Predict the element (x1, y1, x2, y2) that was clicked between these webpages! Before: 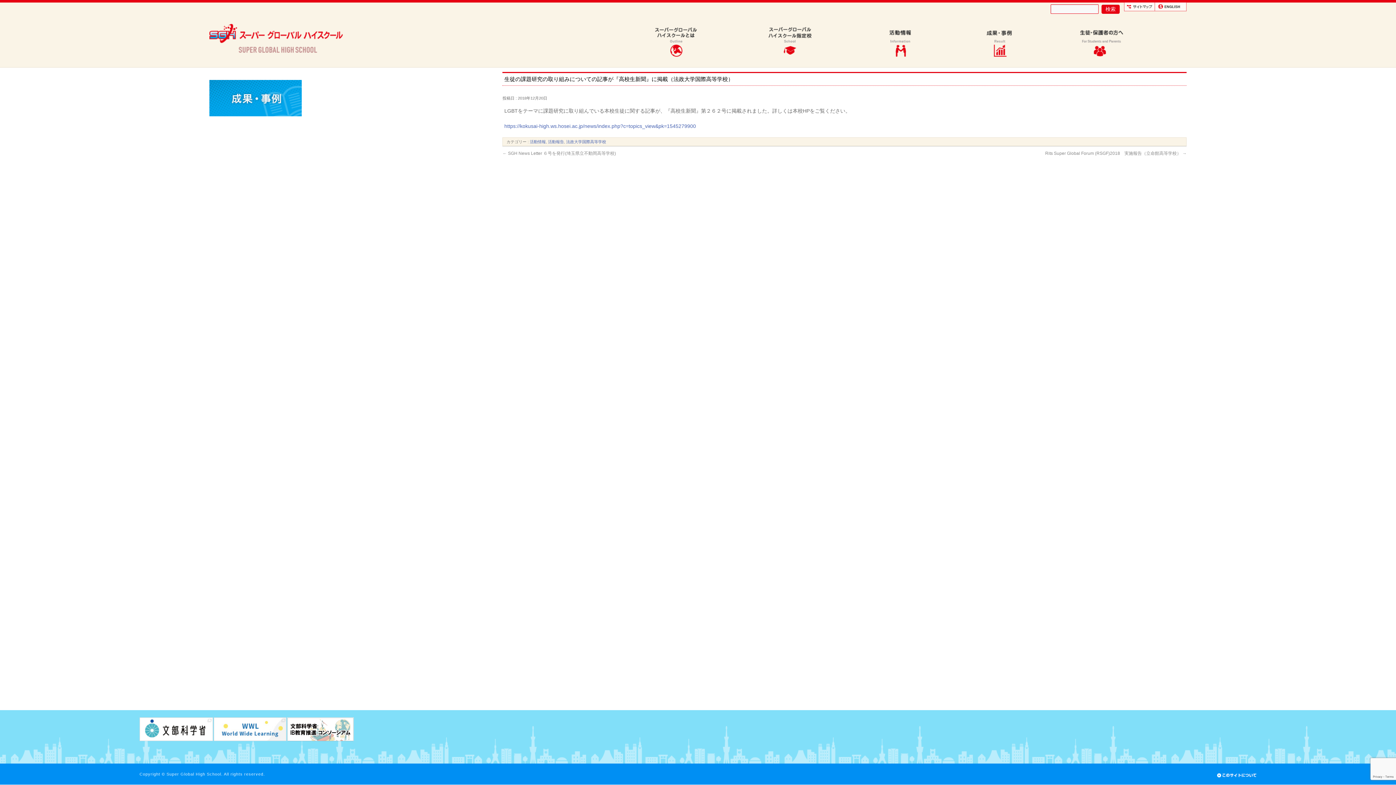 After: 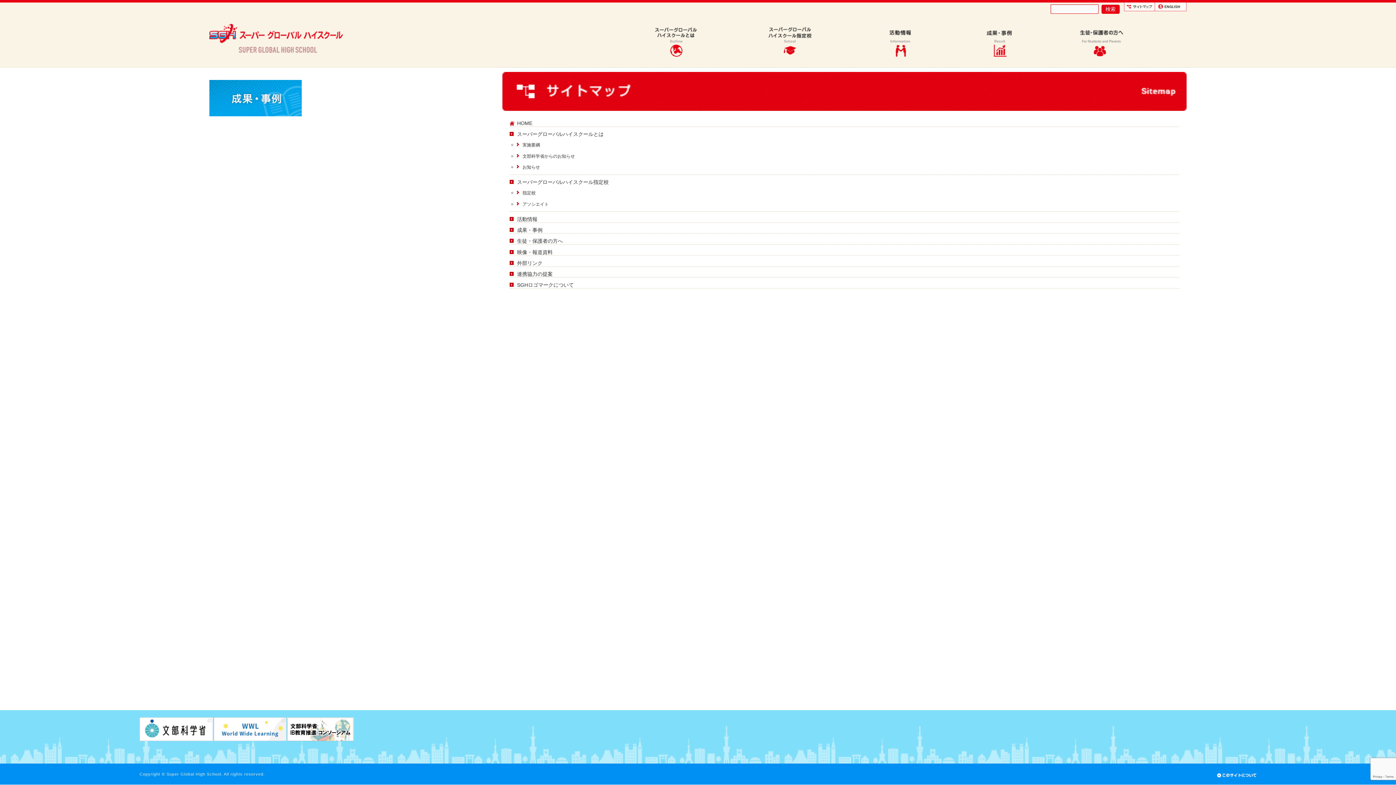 Action: bbox: (1122, 0, 1154, 11)